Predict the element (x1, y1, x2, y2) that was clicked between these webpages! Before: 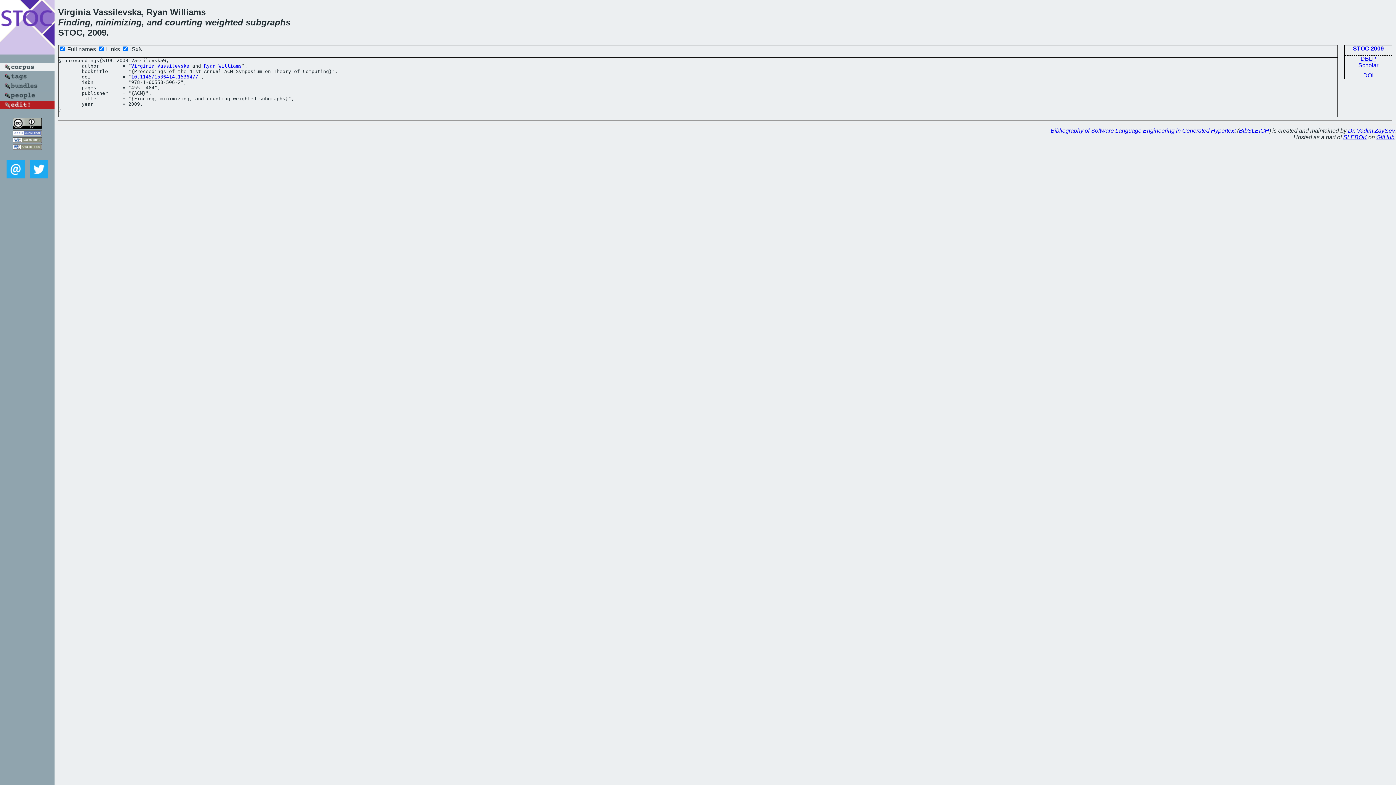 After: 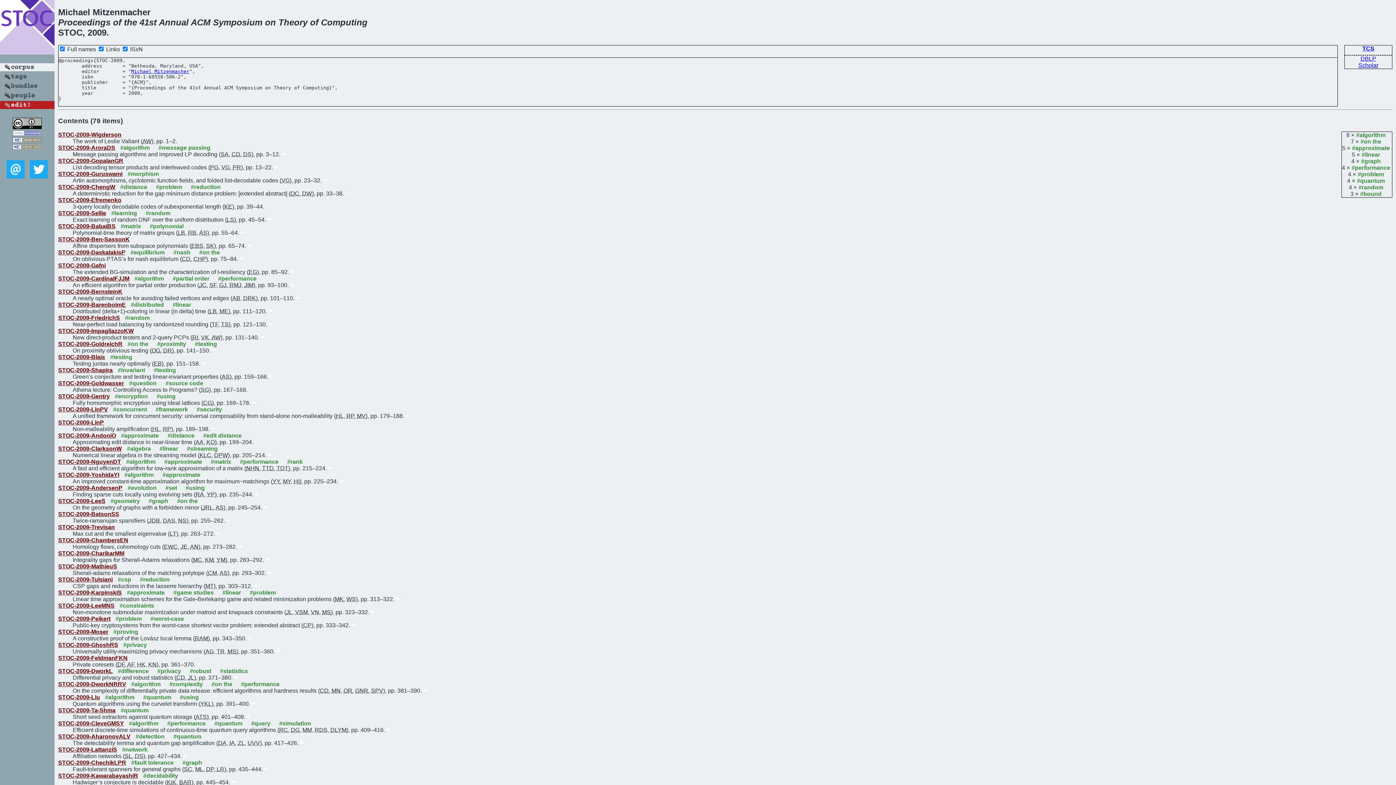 Action: bbox: (1351, 43, 1386, 53) label: STOC 2009